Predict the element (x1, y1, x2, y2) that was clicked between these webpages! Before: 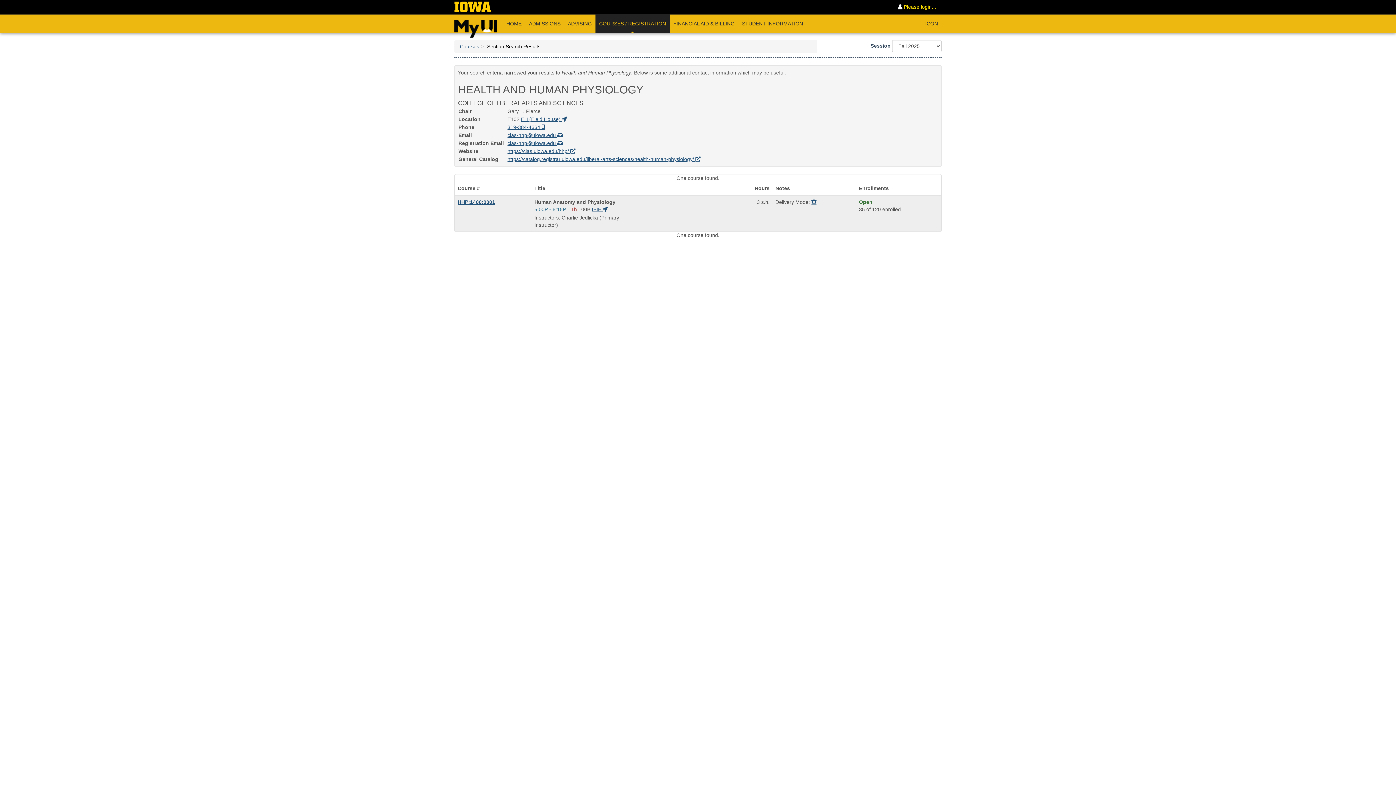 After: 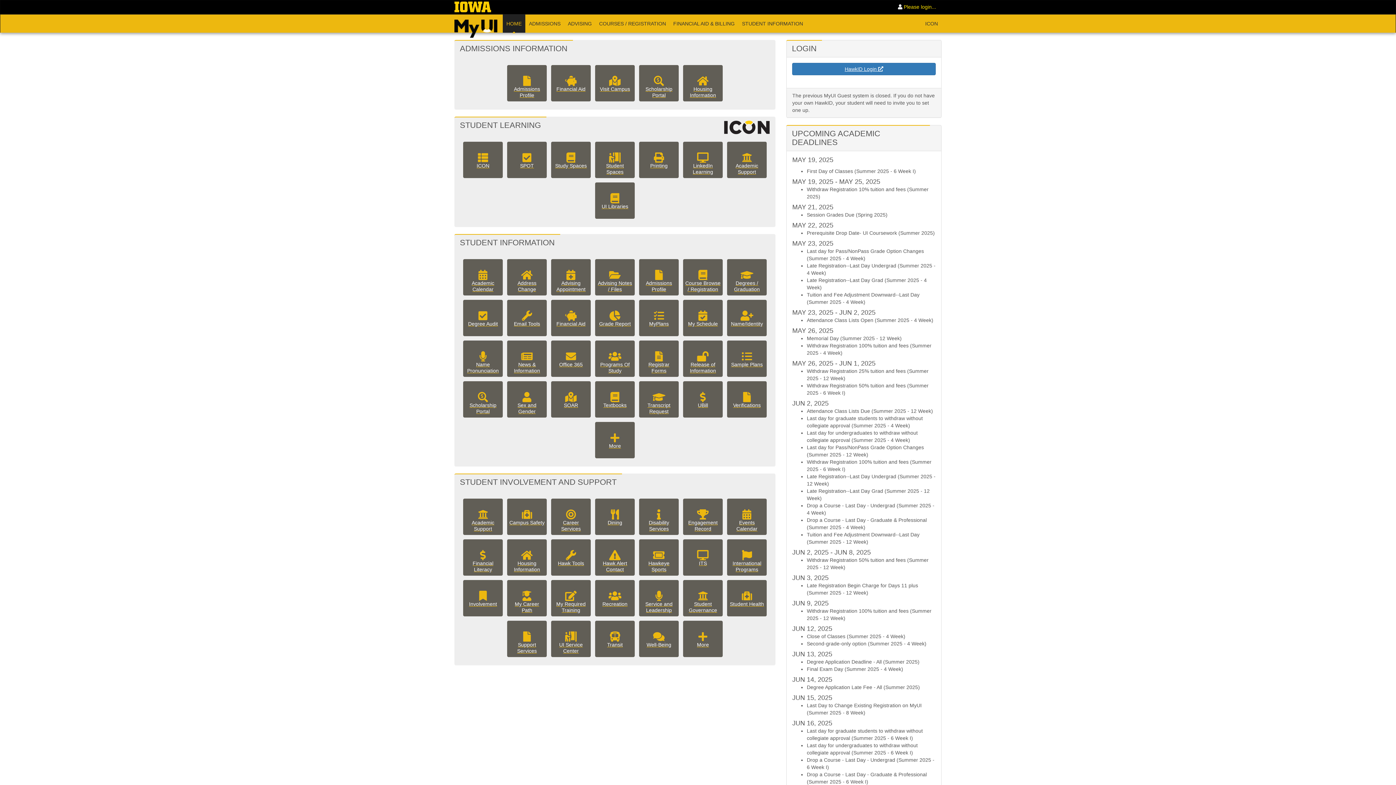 Action: label: HOME bbox: (502, 14, 525, 32)